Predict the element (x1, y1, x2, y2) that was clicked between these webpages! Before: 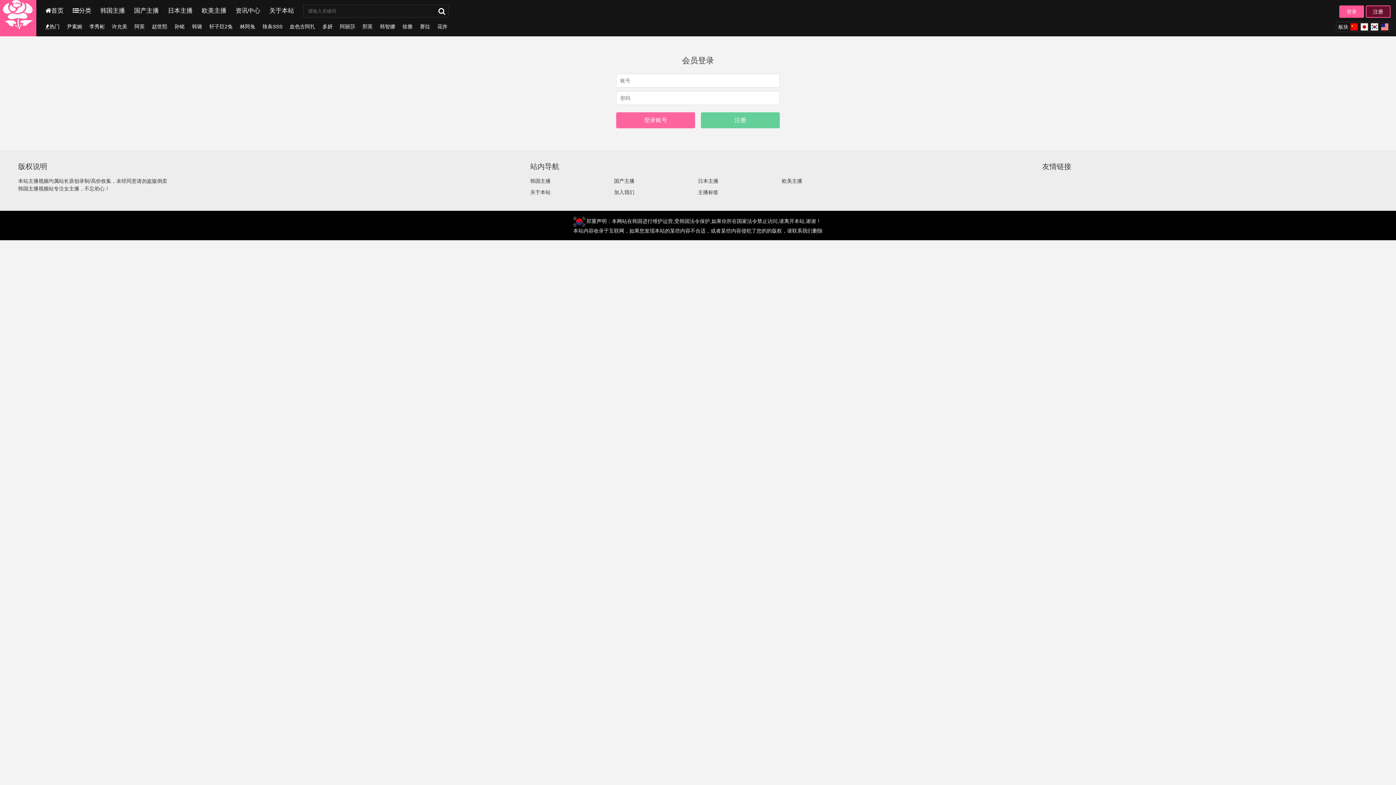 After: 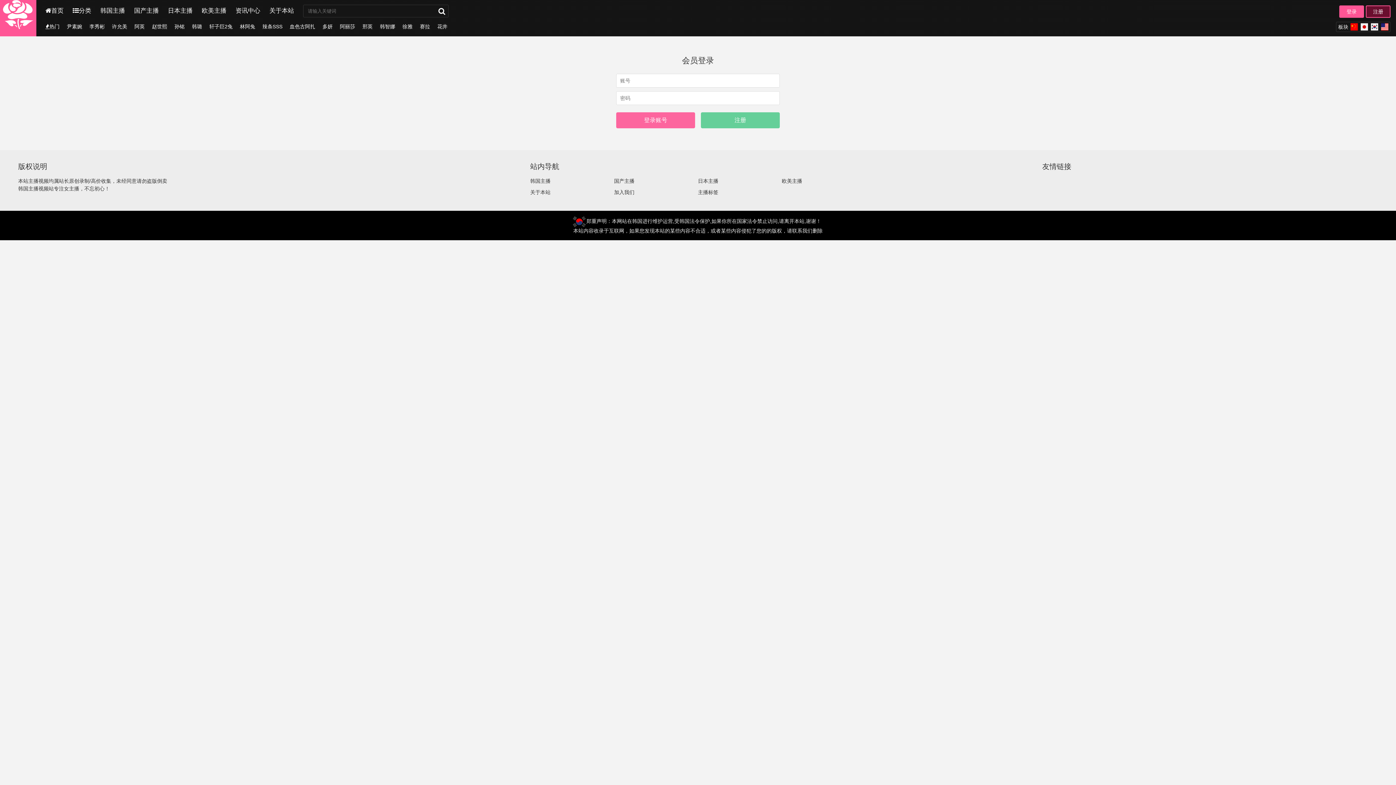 Action: label: 韩国主播 bbox: (100, 1, 125, 20)